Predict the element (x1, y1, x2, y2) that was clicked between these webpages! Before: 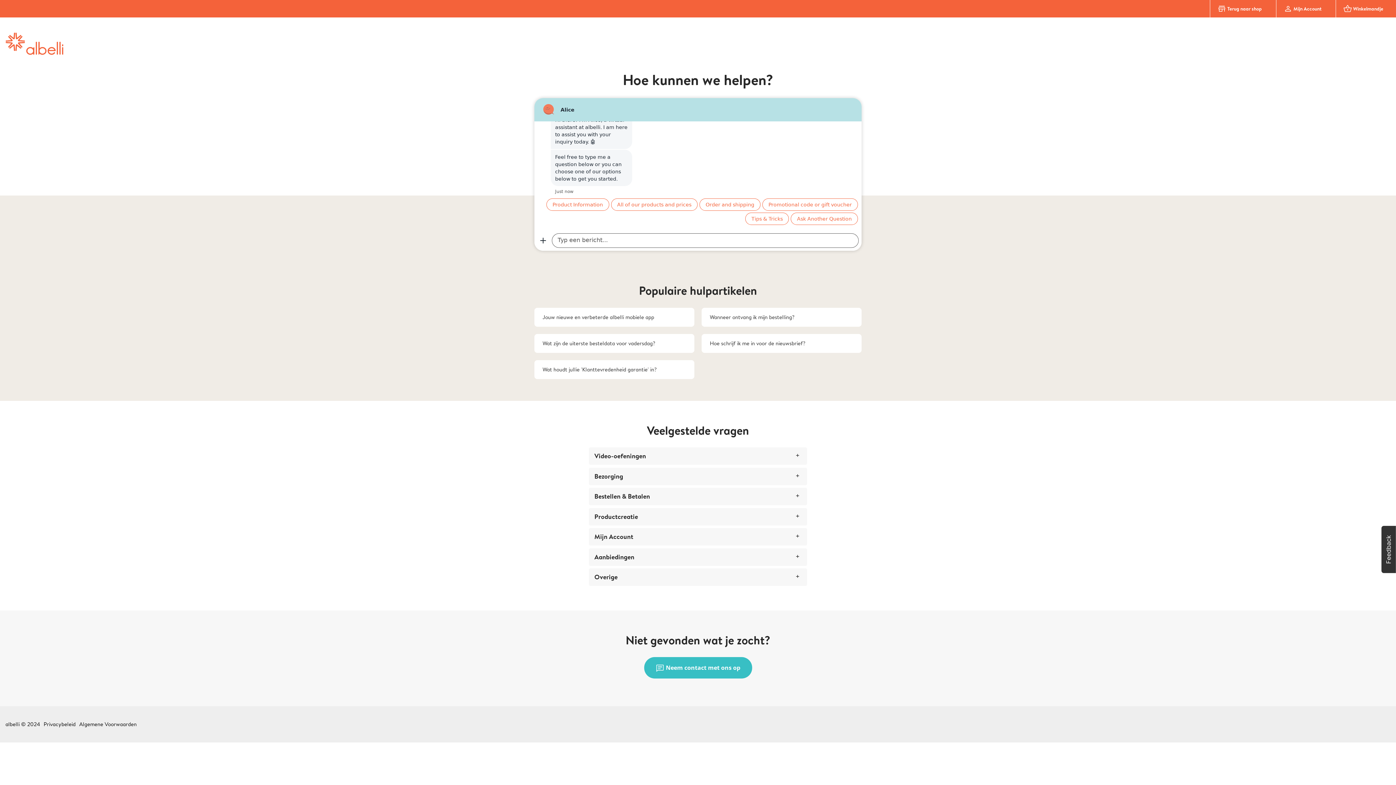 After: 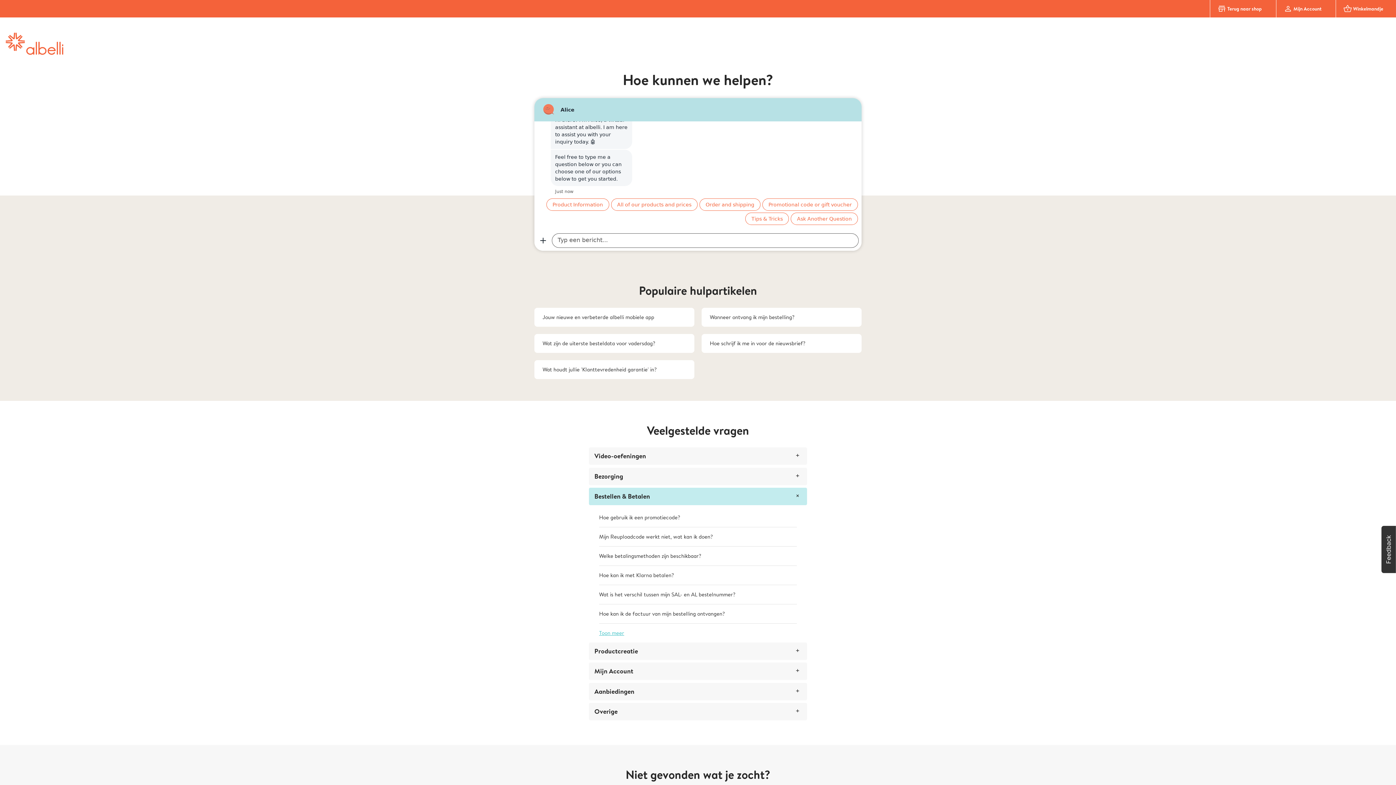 Action: bbox: (594, 493, 801, 500) label: Bestellen & Betalen